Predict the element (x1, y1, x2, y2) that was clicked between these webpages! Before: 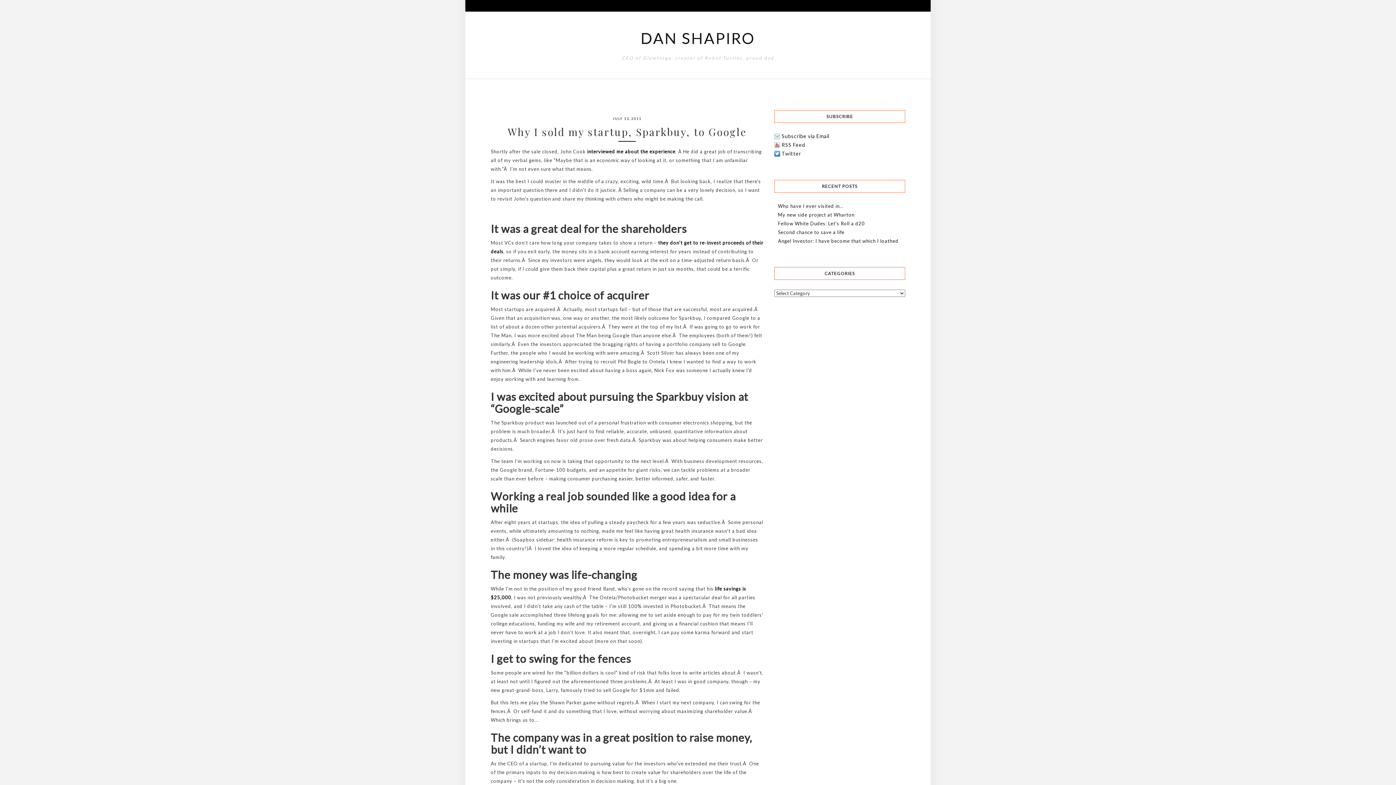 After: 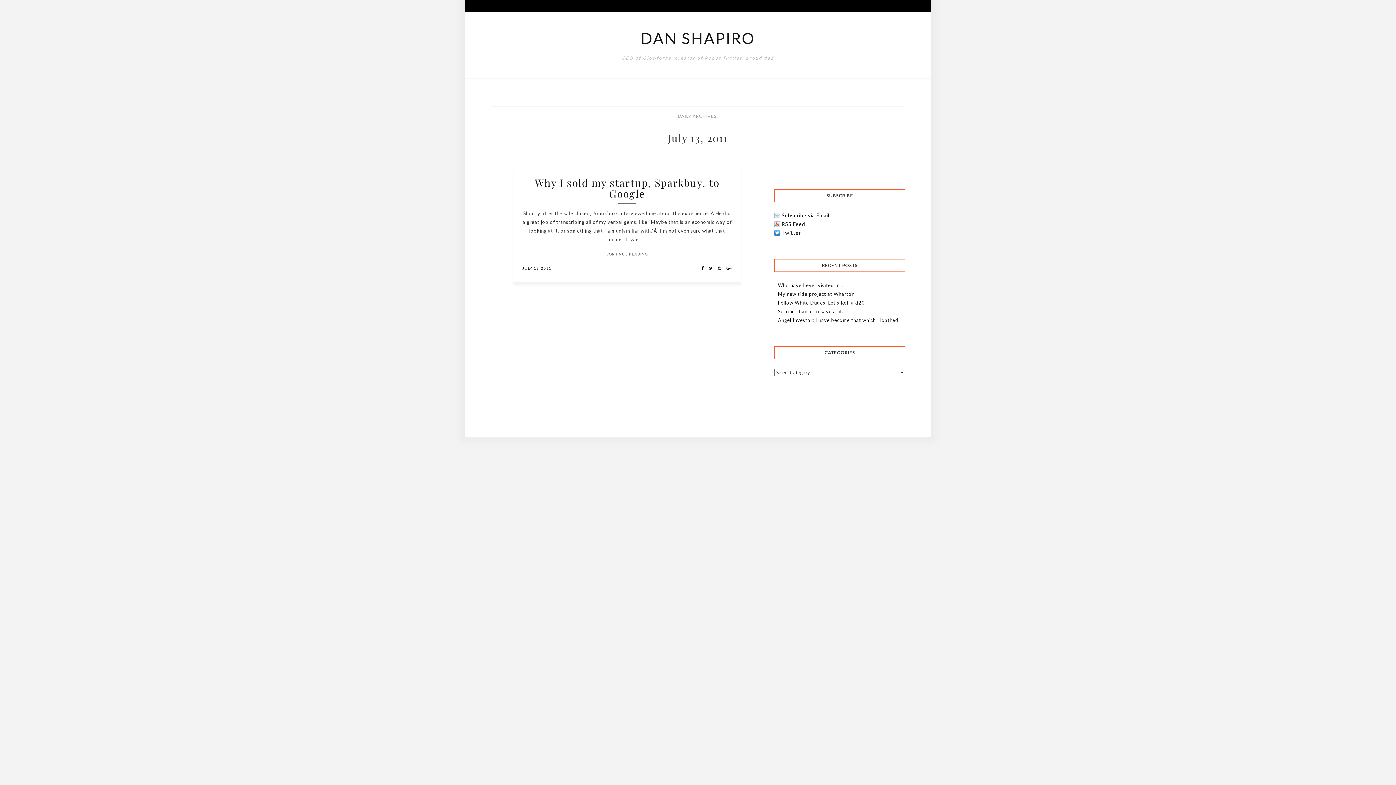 Action: label: JULY 13, 2011 bbox: (612, 114, 641, 122)